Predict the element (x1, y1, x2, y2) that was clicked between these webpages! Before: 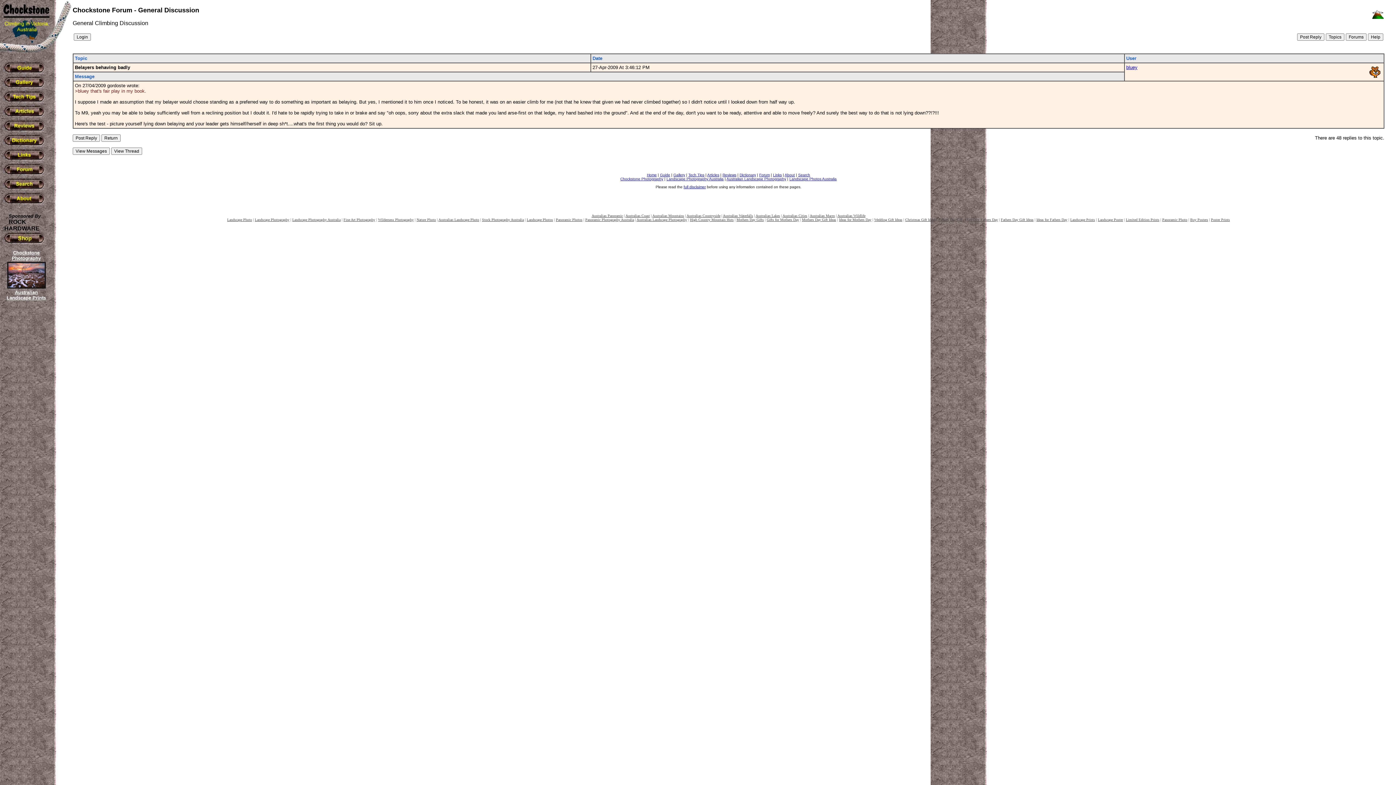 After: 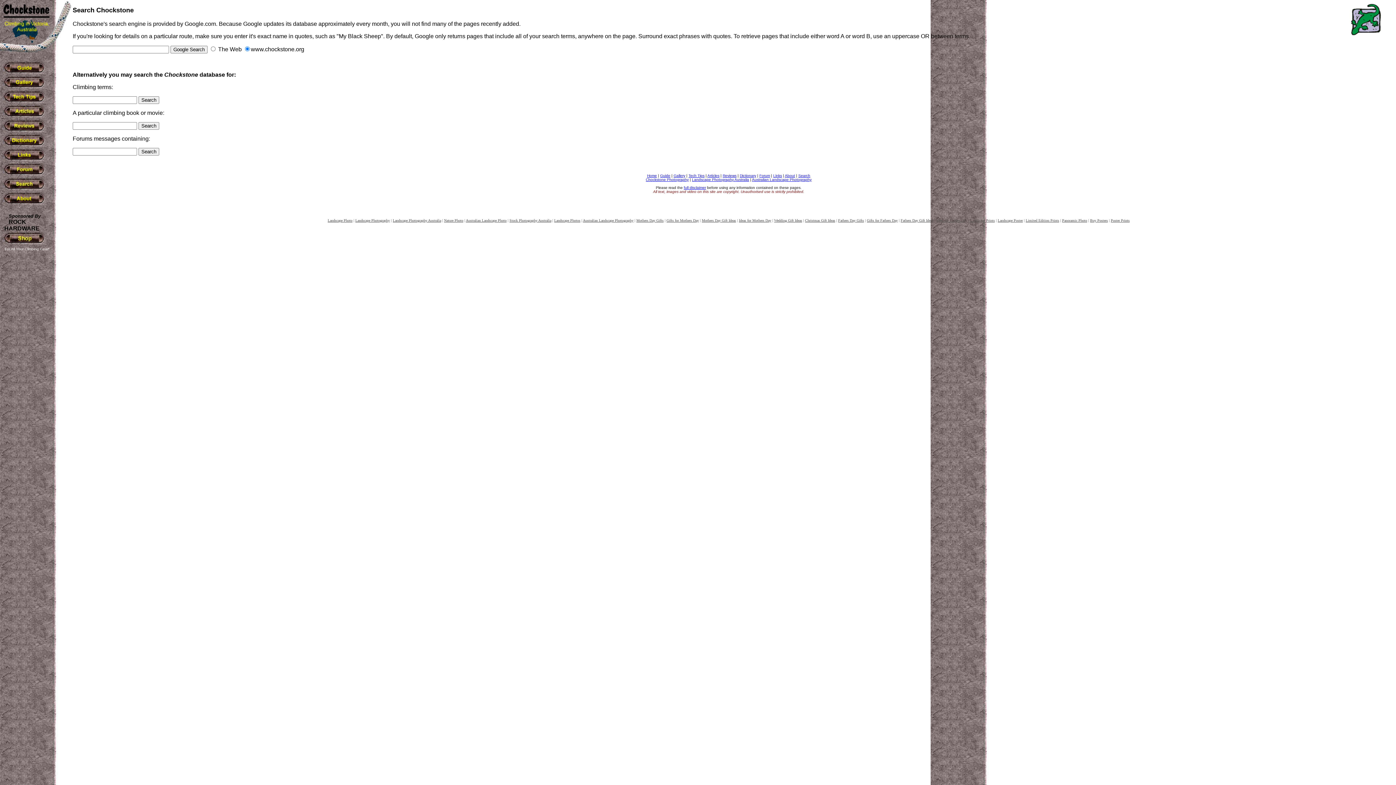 Action: bbox: (2, 185, 46, 192)